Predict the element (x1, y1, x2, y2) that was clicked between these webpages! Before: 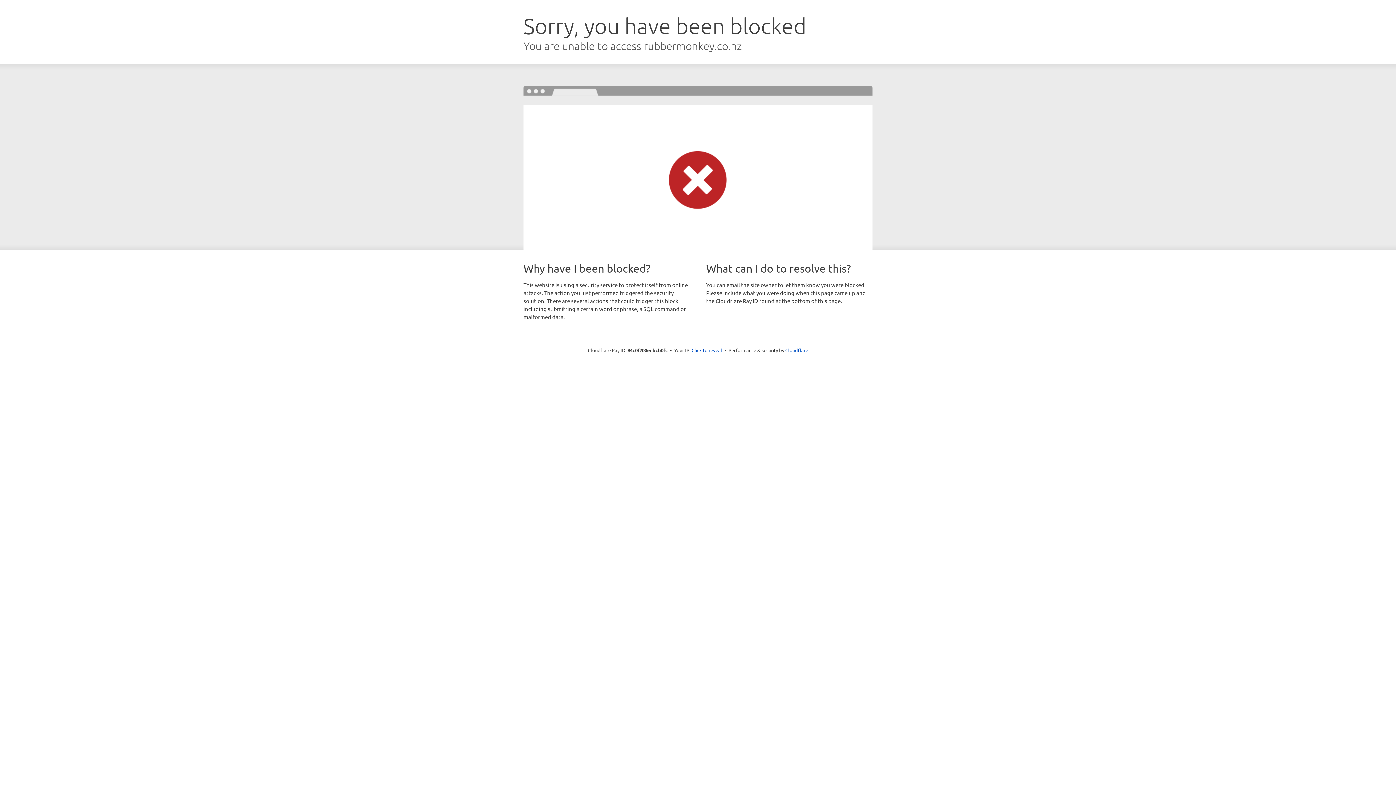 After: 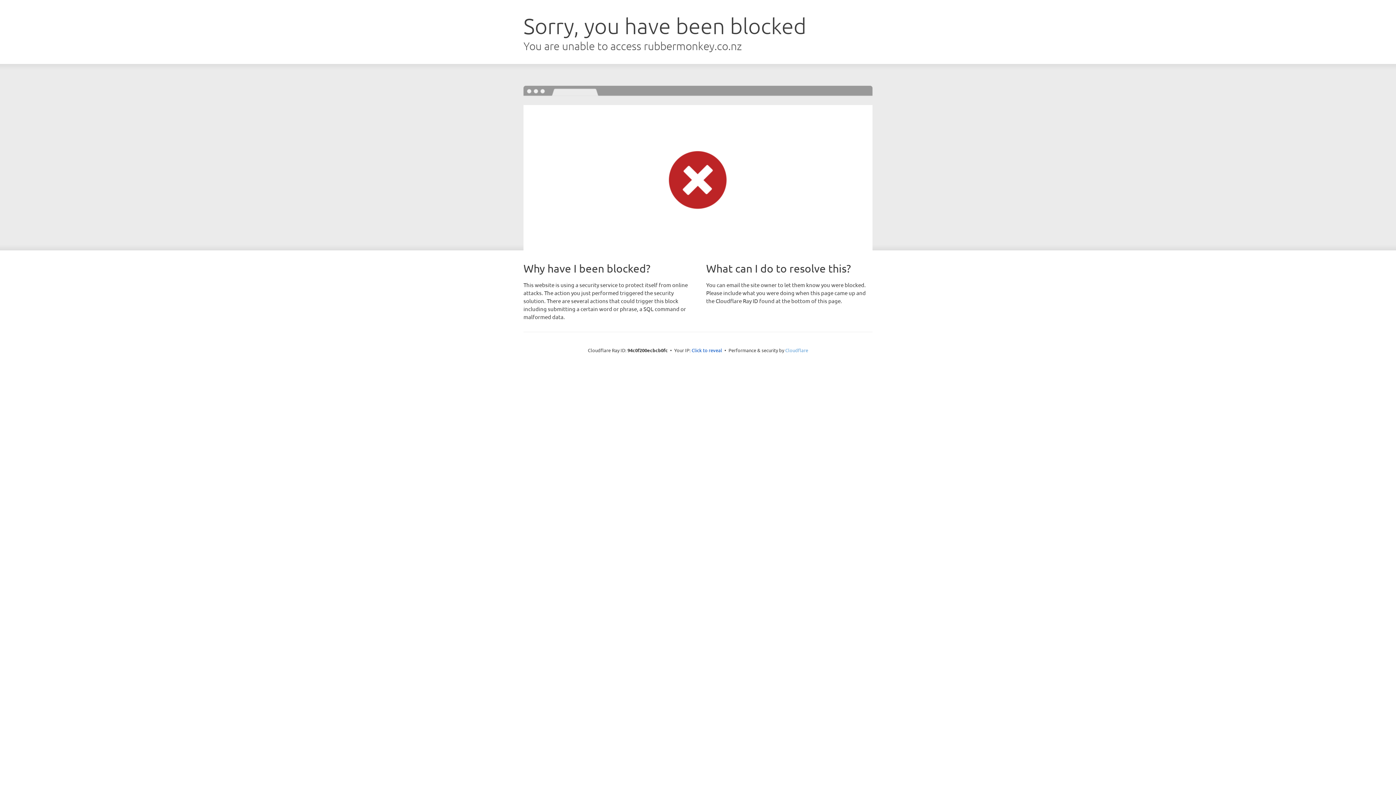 Action: bbox: (785, 347, 808, 353) label: Cloudflare